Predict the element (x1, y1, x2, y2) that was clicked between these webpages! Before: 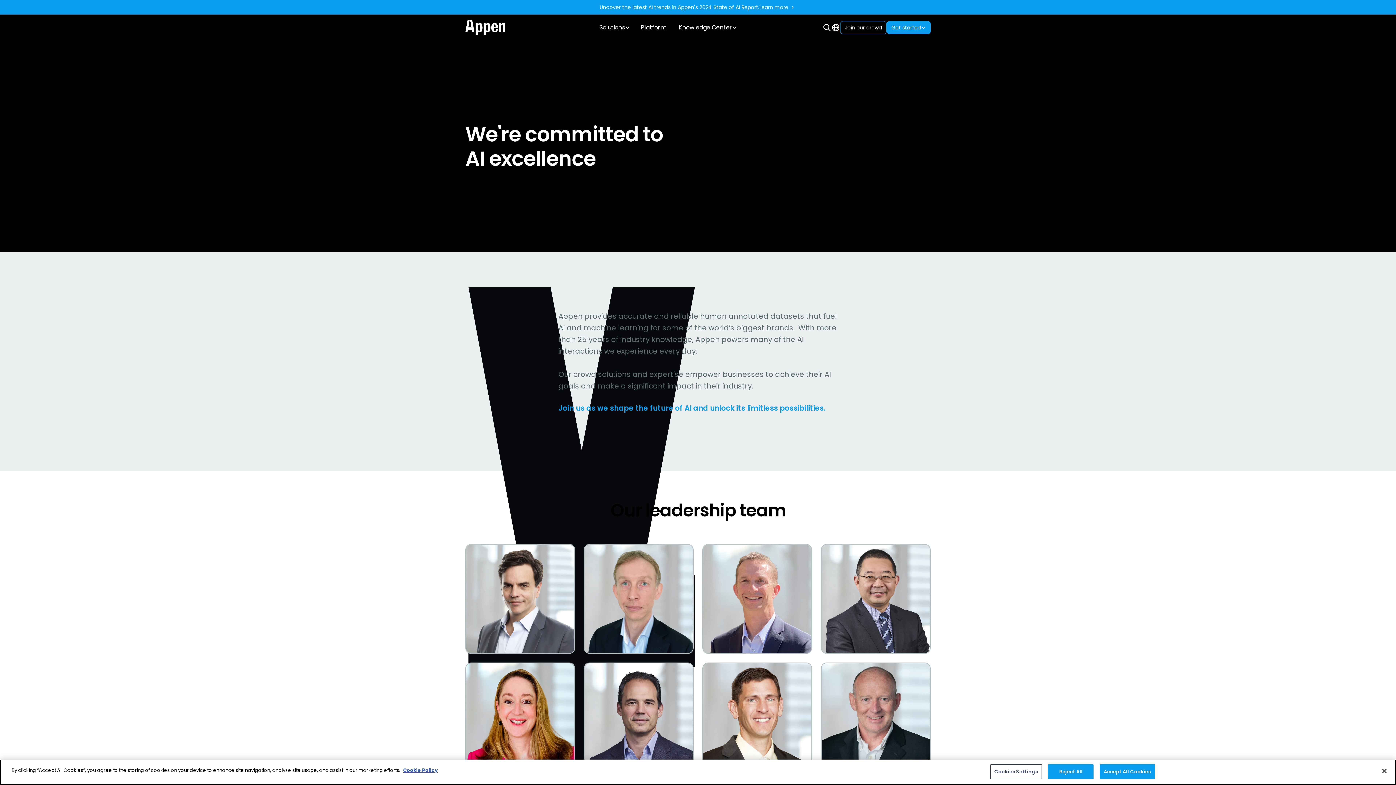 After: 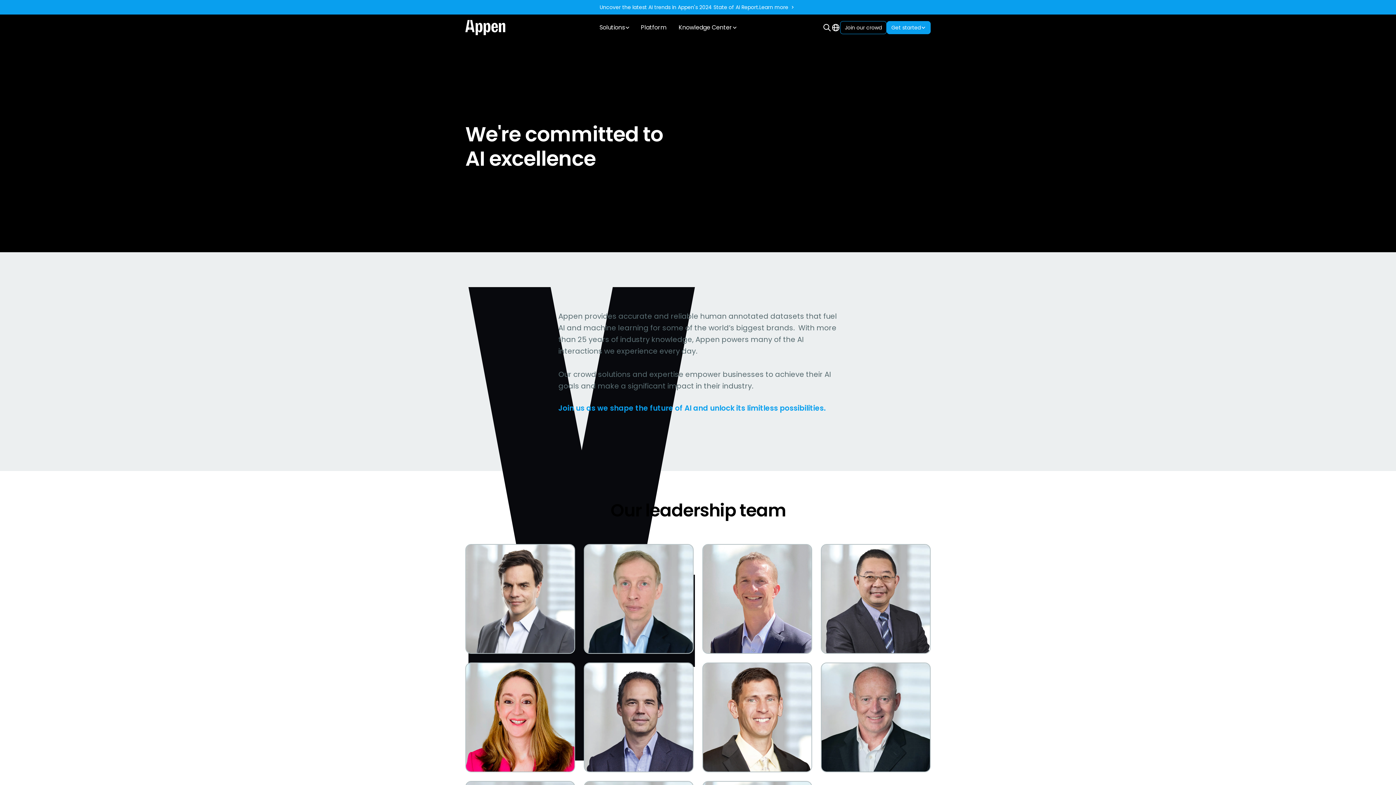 Action: label: Accept All Cookies bbox: (1100, 764, 1155, 779)